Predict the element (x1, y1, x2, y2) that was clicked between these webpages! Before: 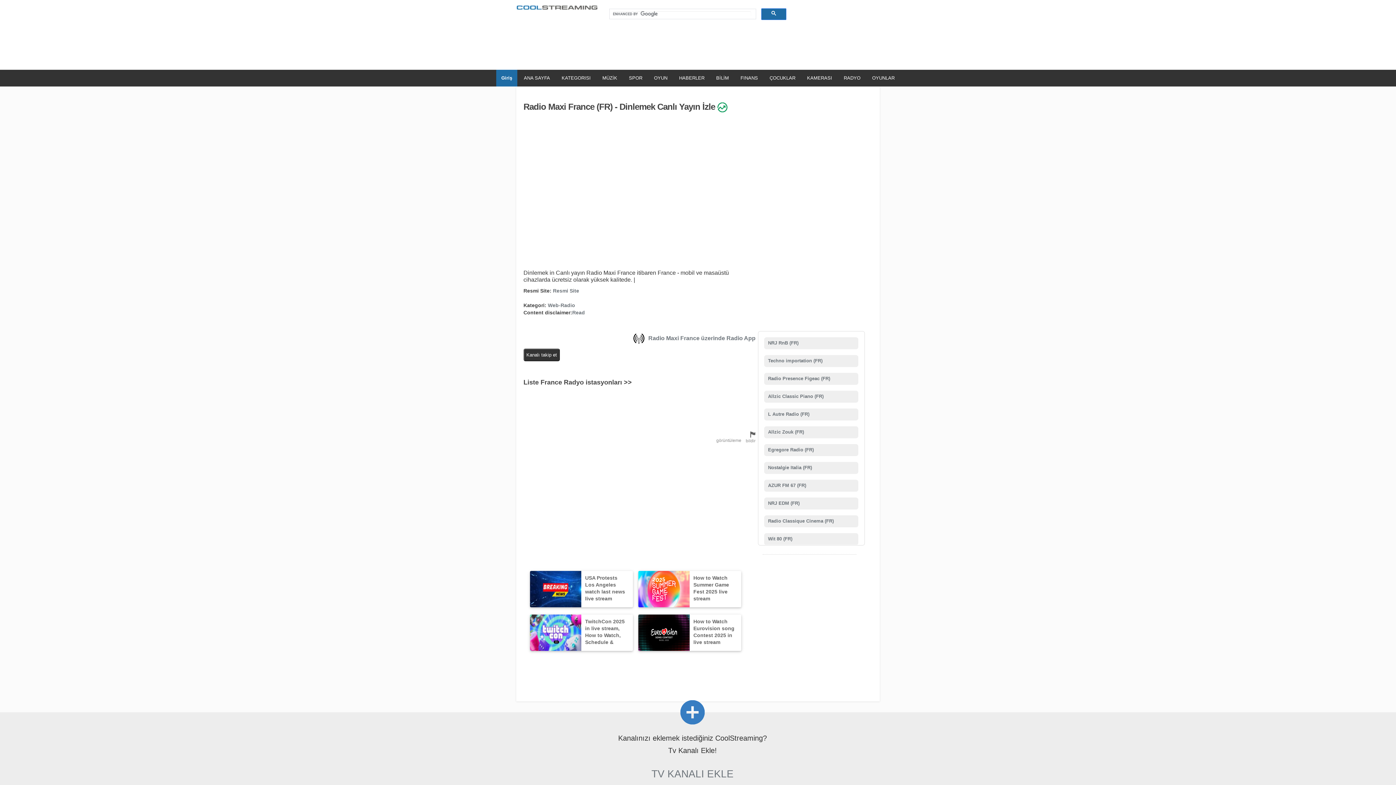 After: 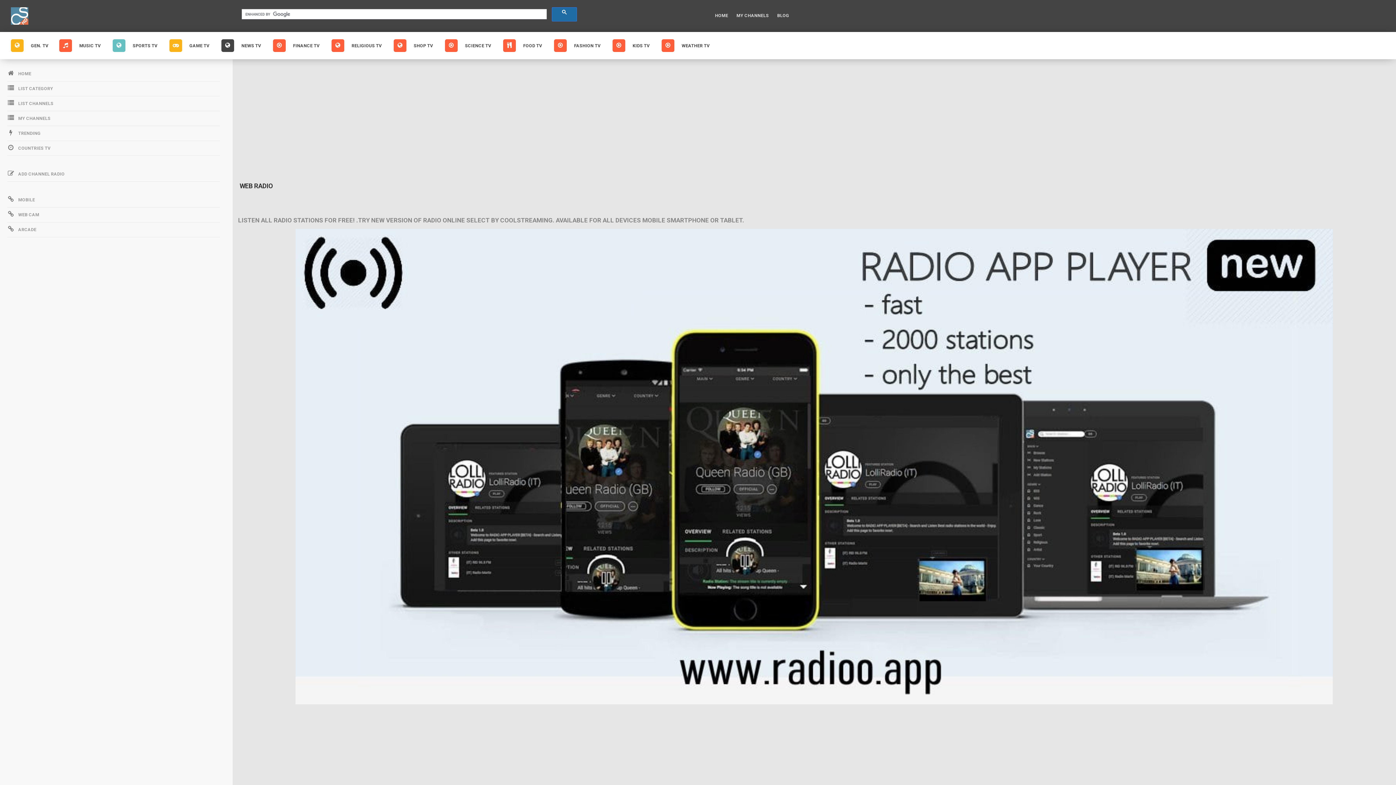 Action: label: RADYO bbox: (838, 69, 865, 86)